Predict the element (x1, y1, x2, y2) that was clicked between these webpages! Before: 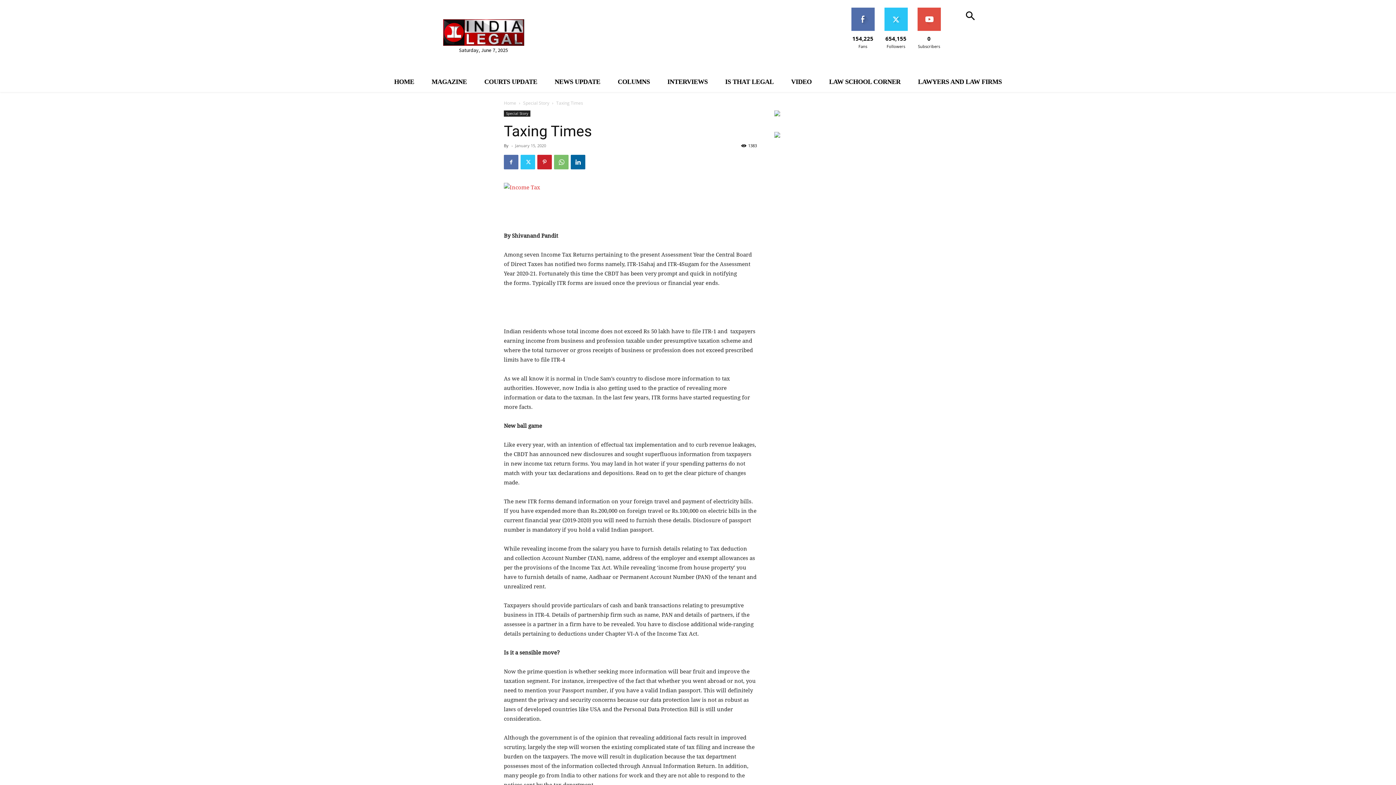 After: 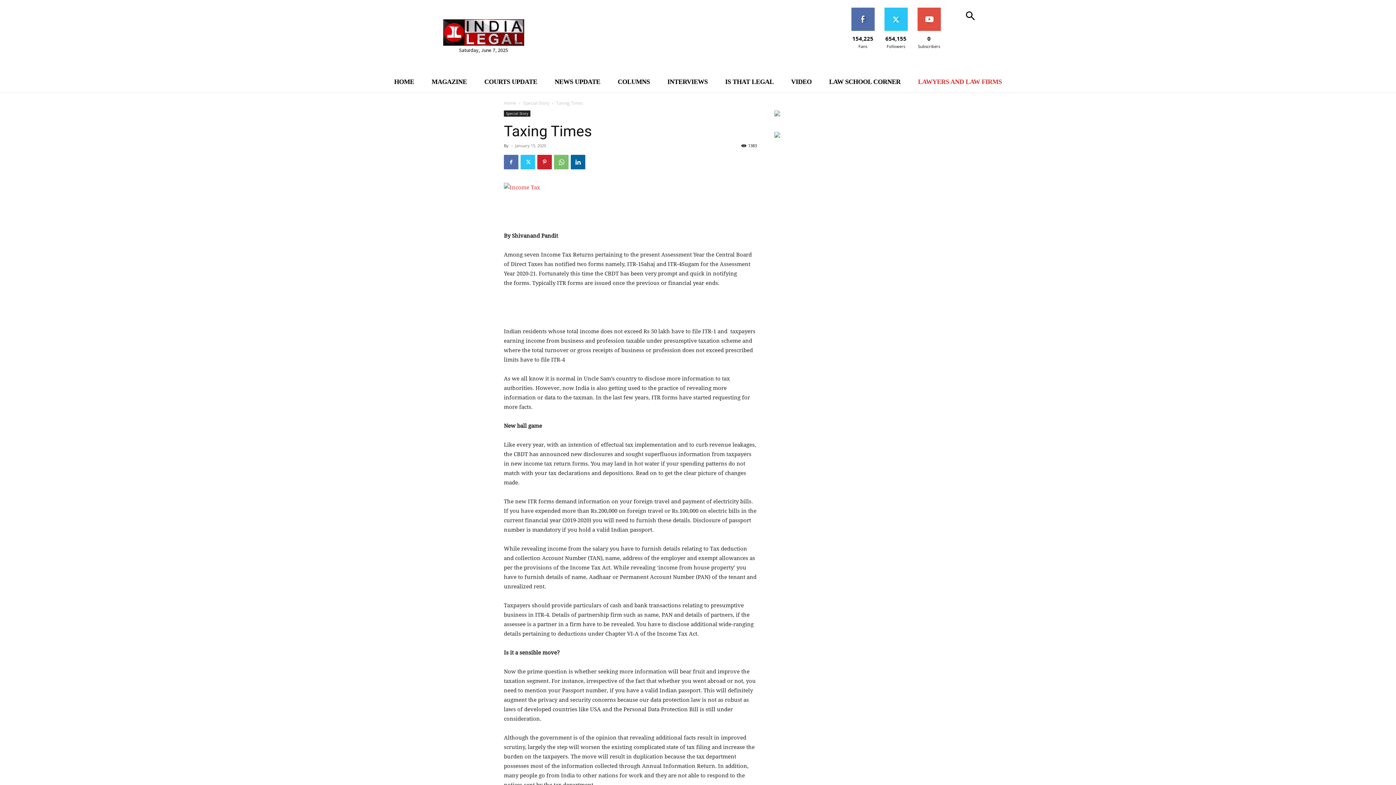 Action: bbox: (909, 72, 1010, 92) label: LAWYERS AND LAW FIRMS